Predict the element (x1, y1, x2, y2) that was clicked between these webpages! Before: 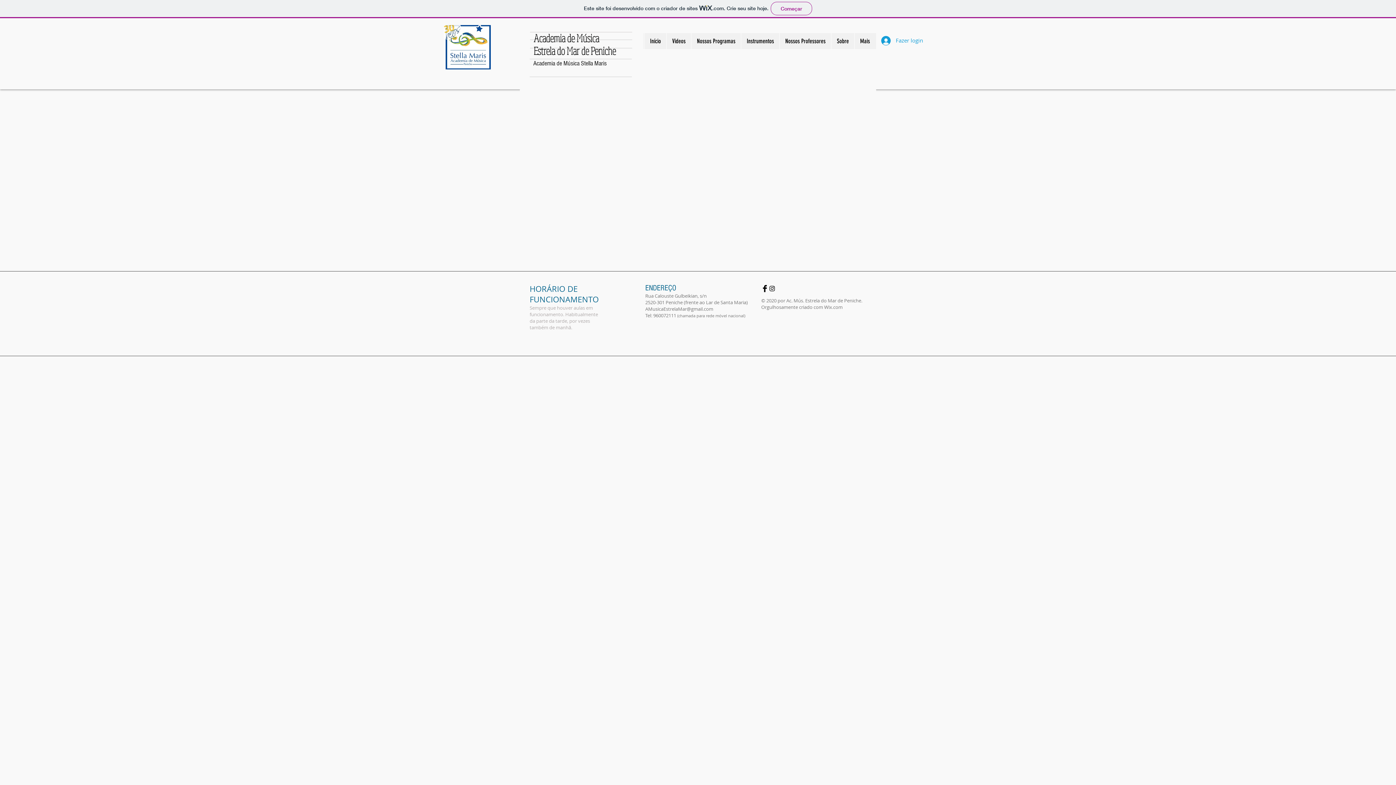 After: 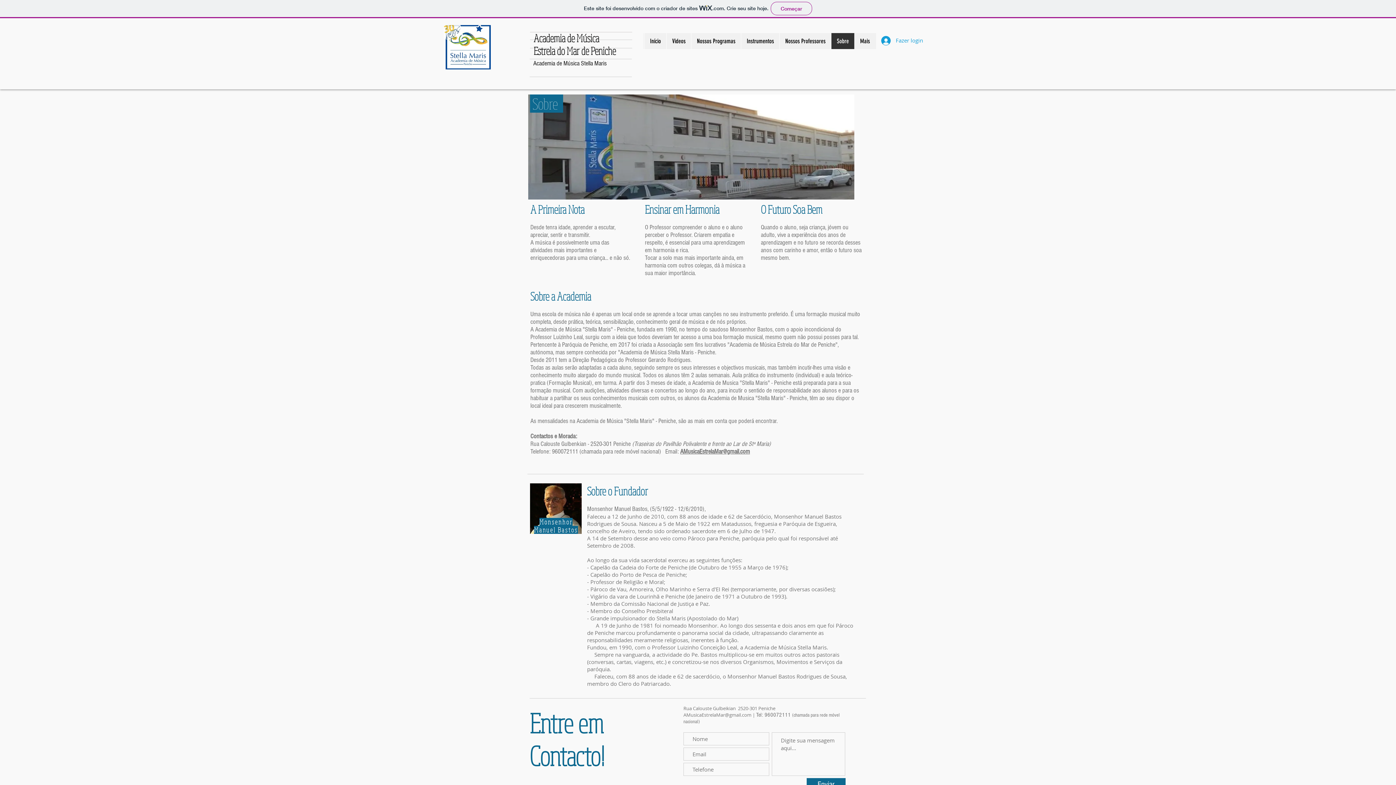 Action: bbox: (831, 33, 854, 49) label: Sobre